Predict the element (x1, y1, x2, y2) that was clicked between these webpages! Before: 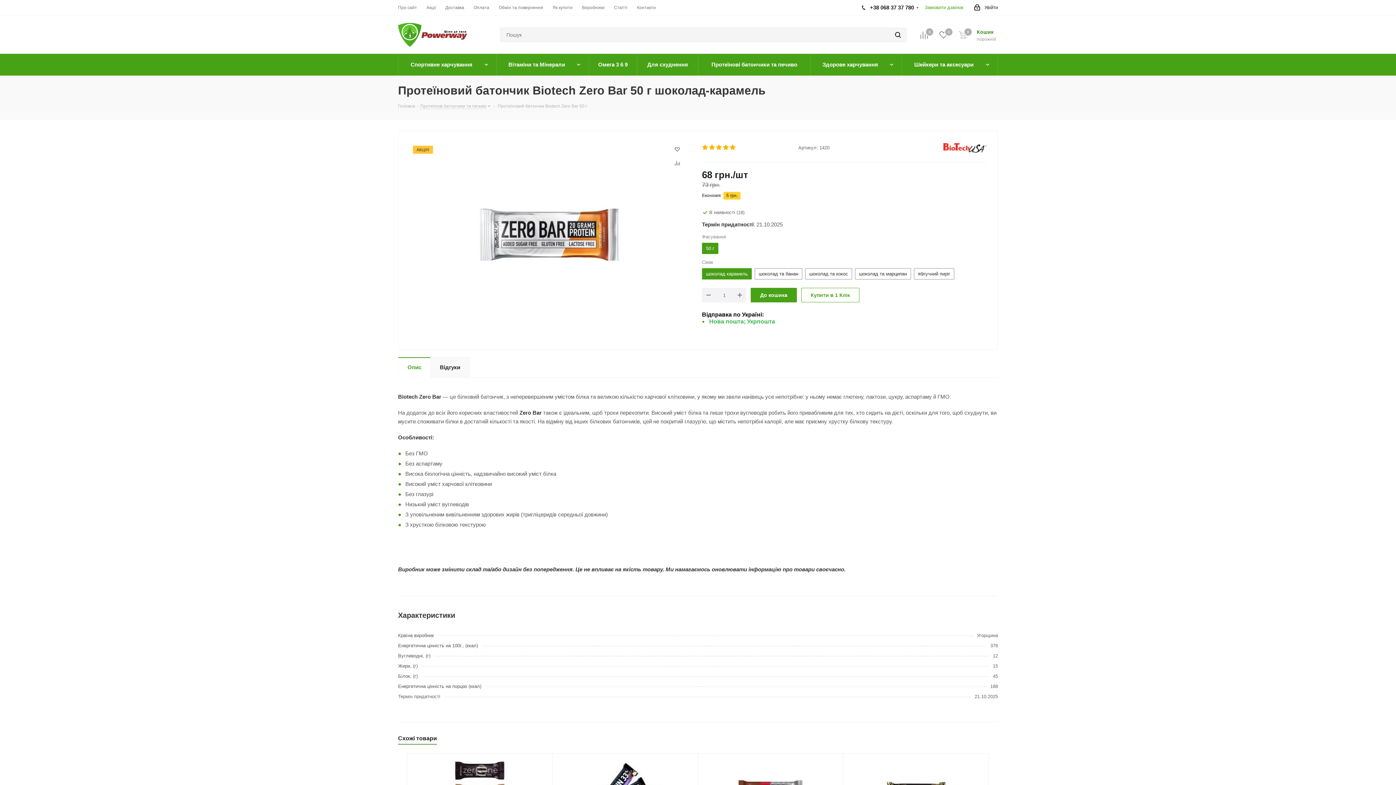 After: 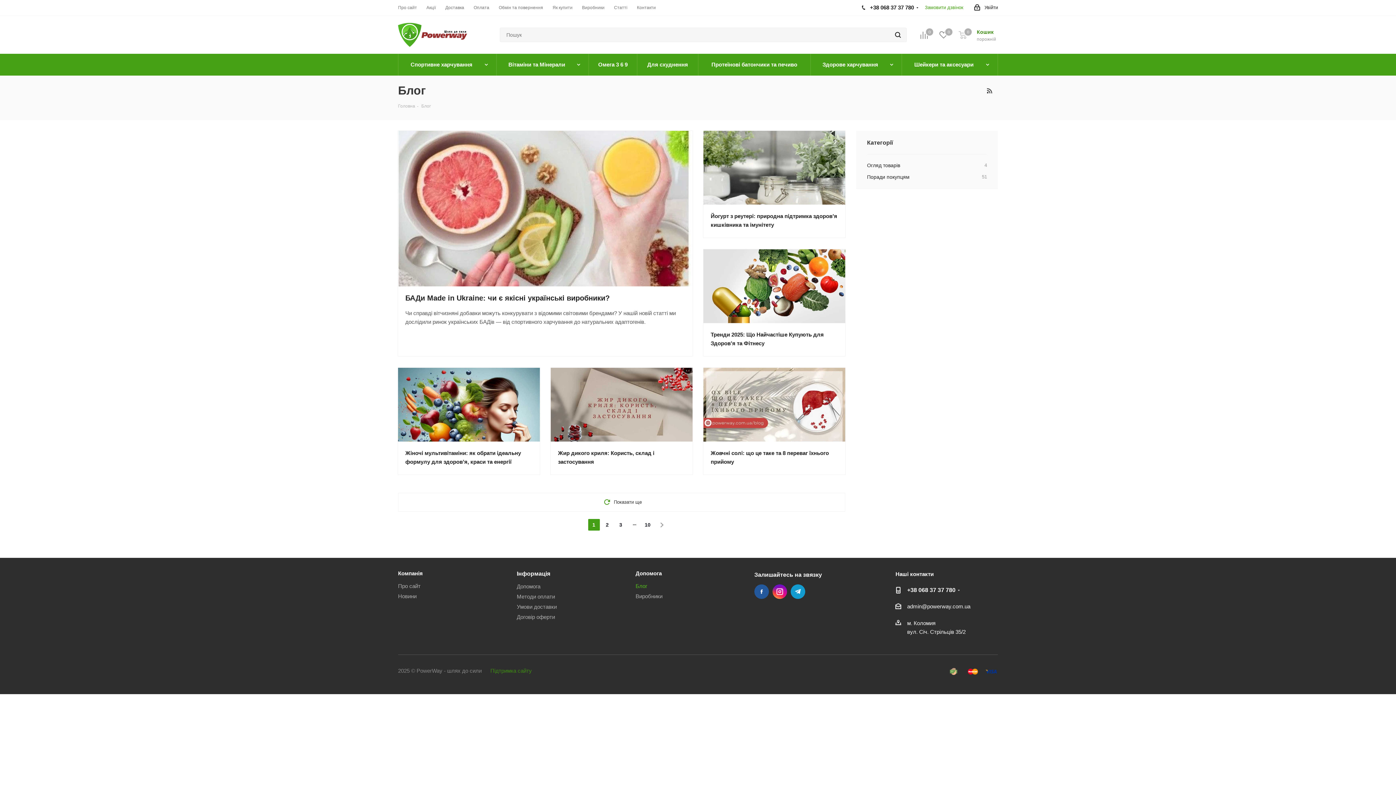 Action: bbox: (226, 4, 240, 10) label: Статті